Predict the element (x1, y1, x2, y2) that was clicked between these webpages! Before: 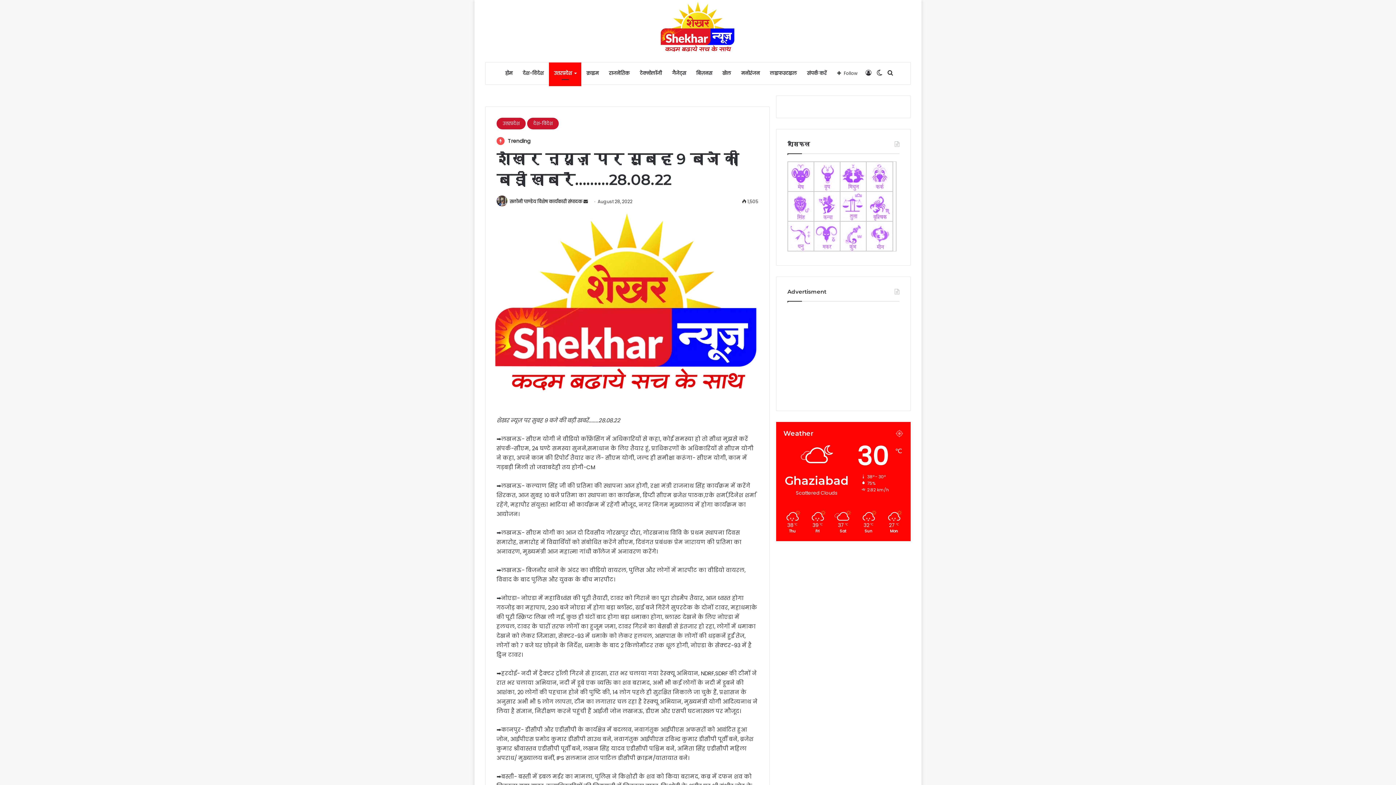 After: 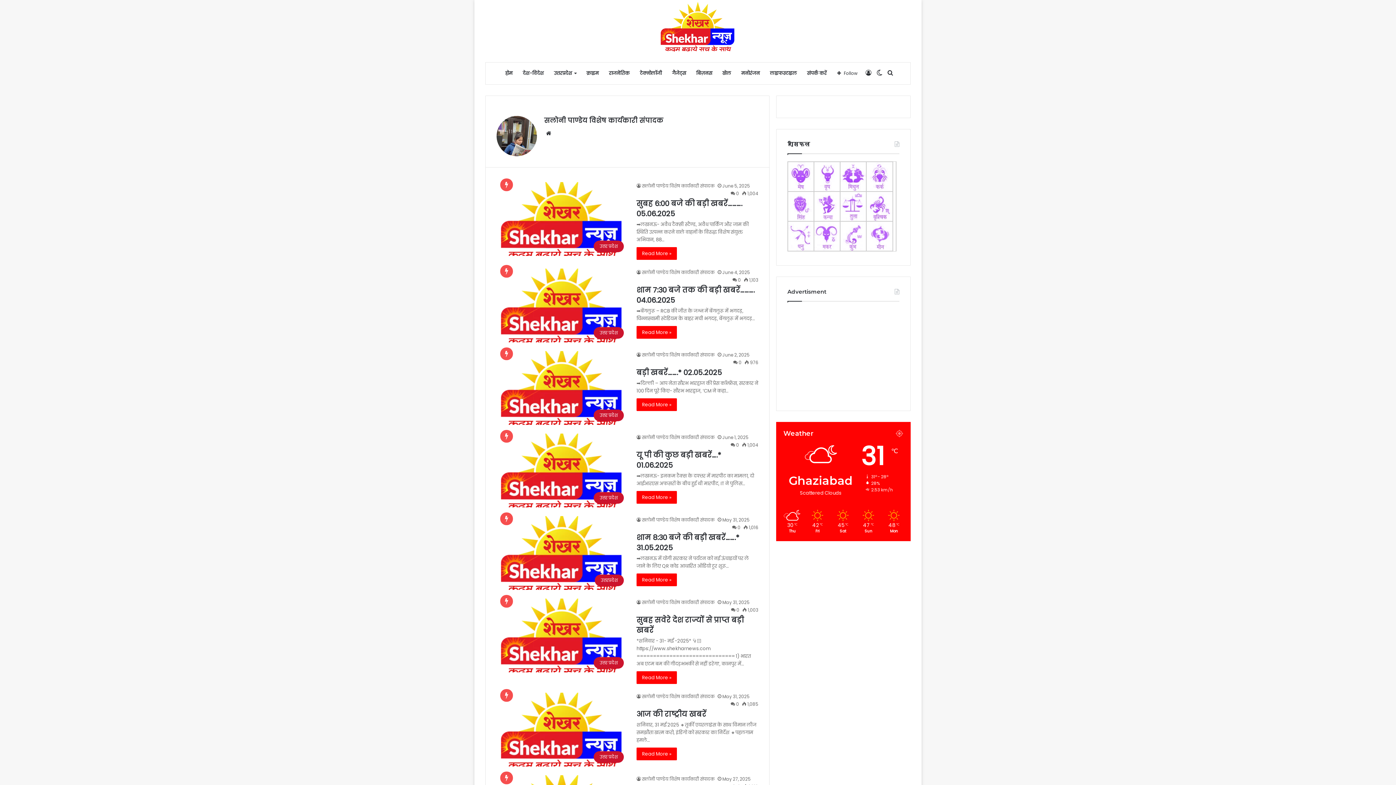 Action: bbox: (496, 198, 508, 204)